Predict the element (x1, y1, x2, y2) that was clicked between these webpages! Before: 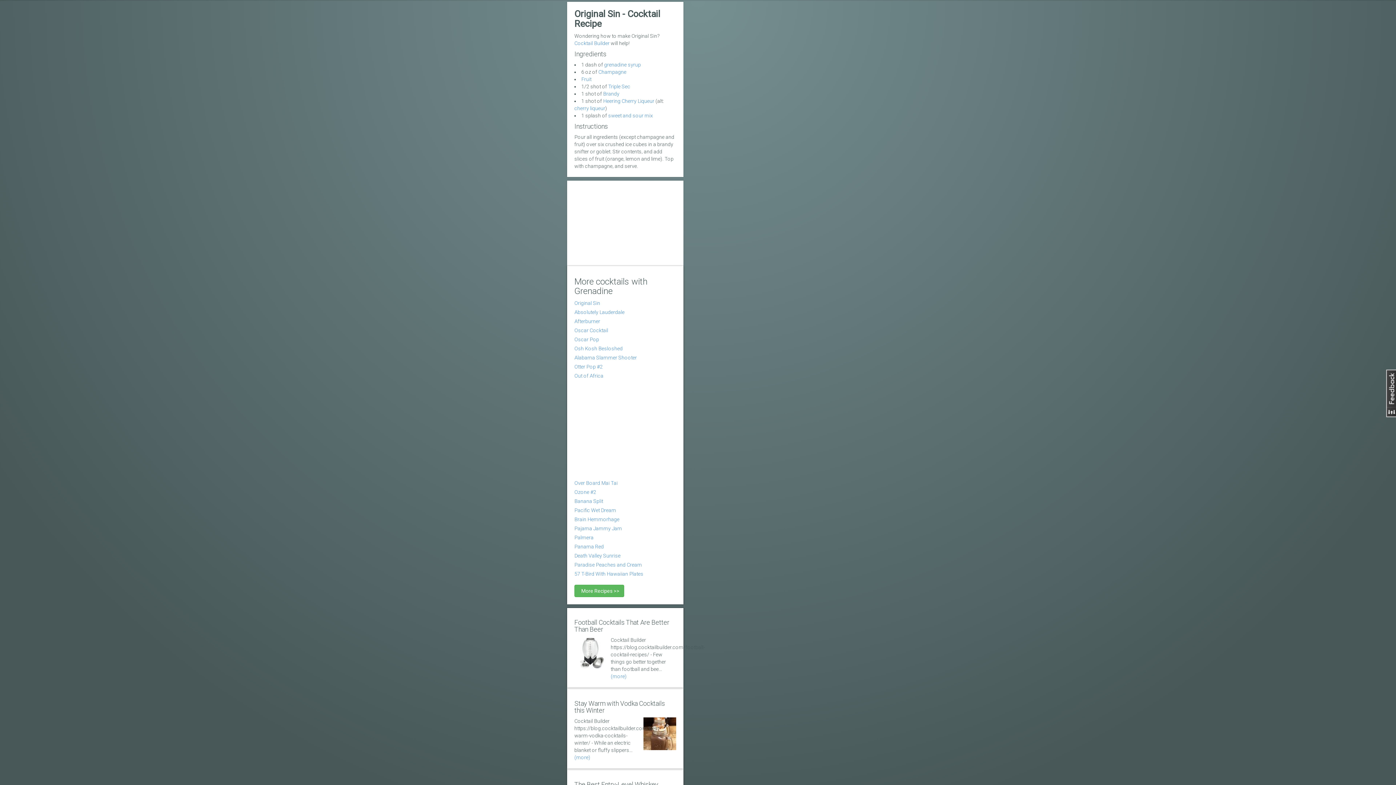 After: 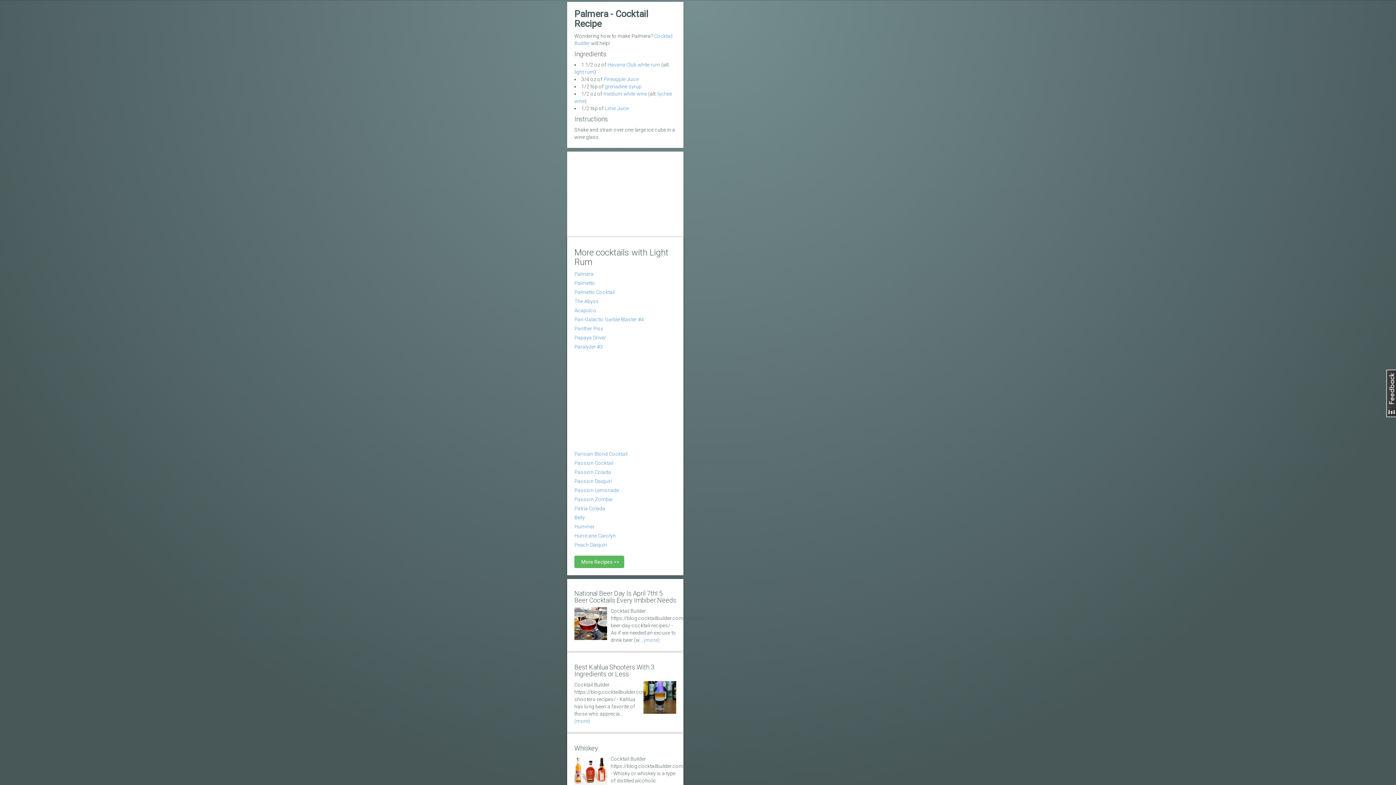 Action: label: Palmera bbox: (574, 534, 593, 540)